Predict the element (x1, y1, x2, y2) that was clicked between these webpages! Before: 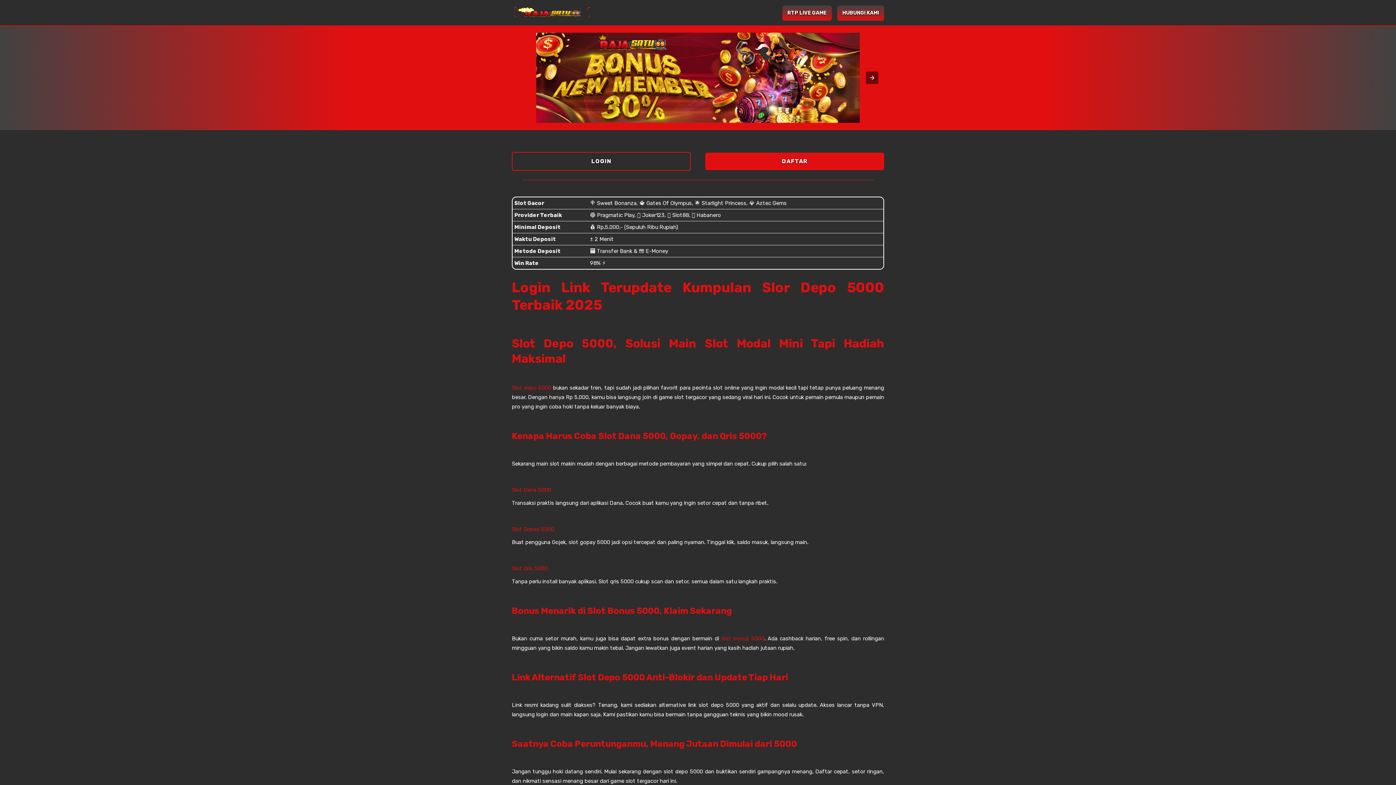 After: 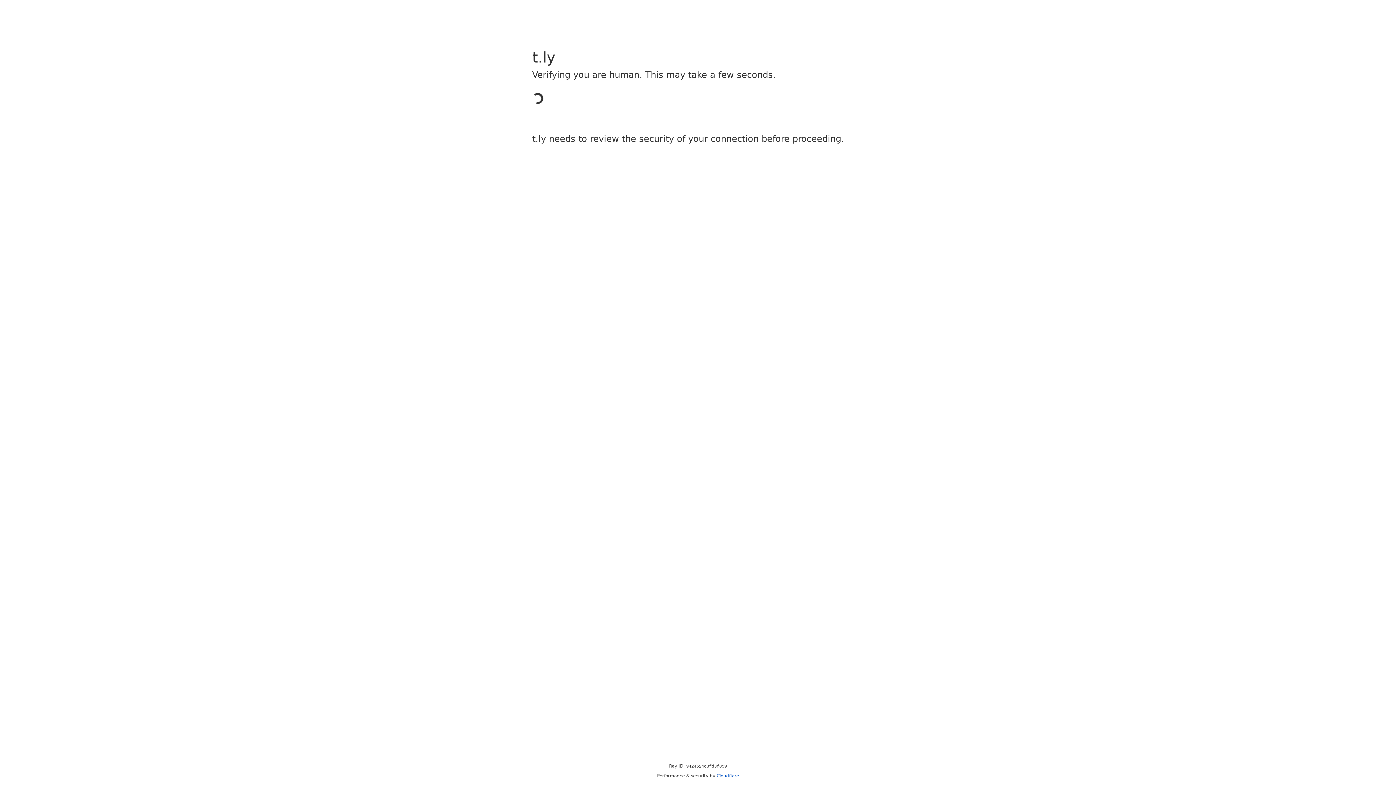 Action: bbox: (705, 152, 884, 170) label: DAFTAR